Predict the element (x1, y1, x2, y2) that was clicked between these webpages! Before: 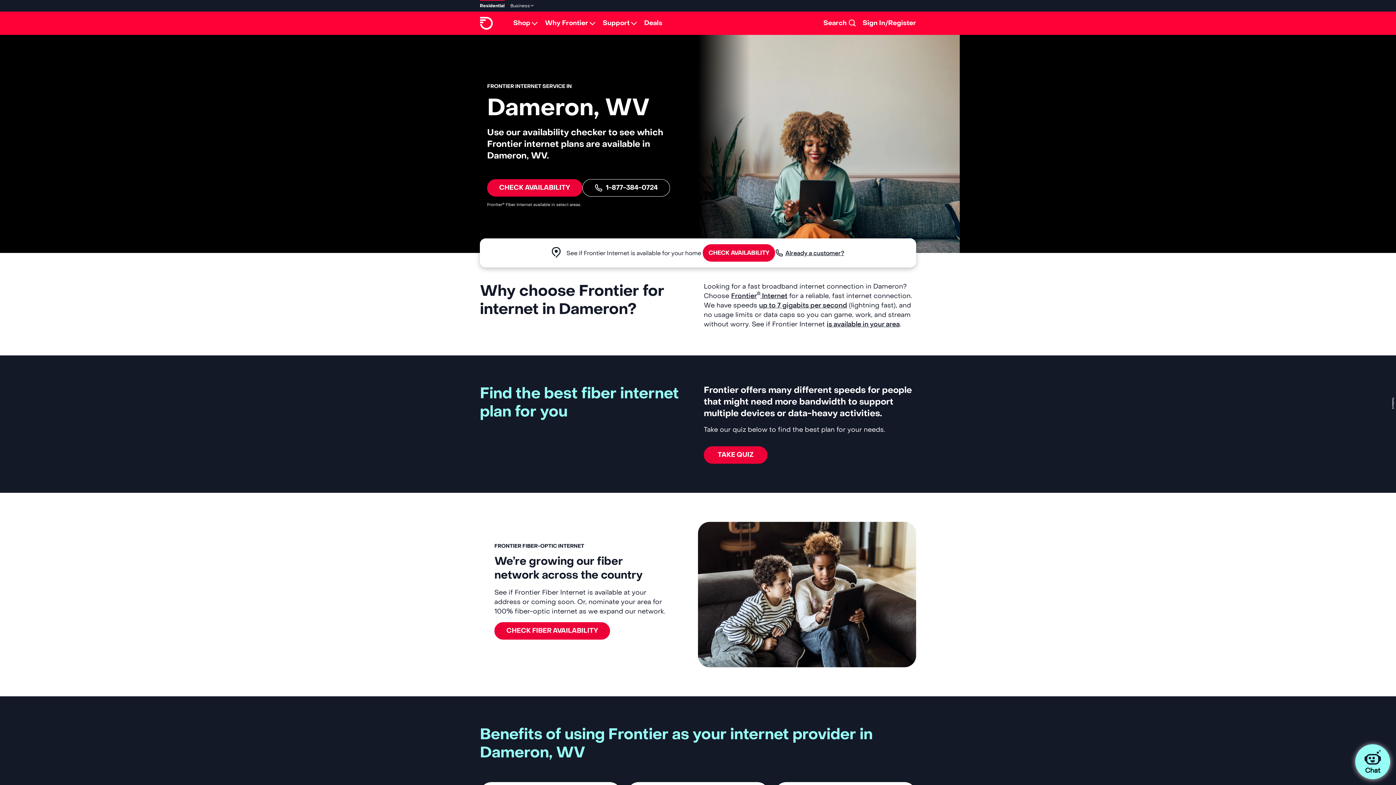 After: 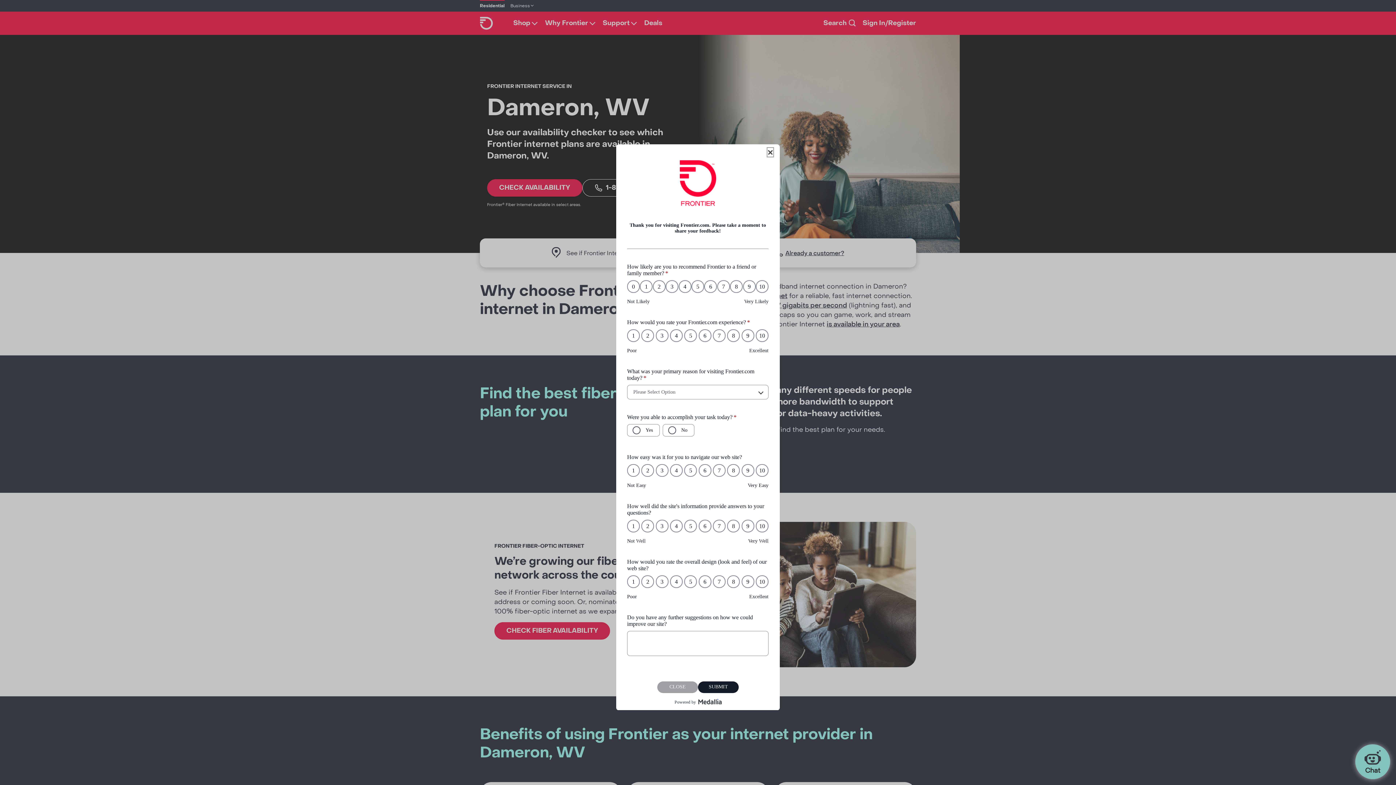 Action: bbox: (1390, 392, 1396, 414)